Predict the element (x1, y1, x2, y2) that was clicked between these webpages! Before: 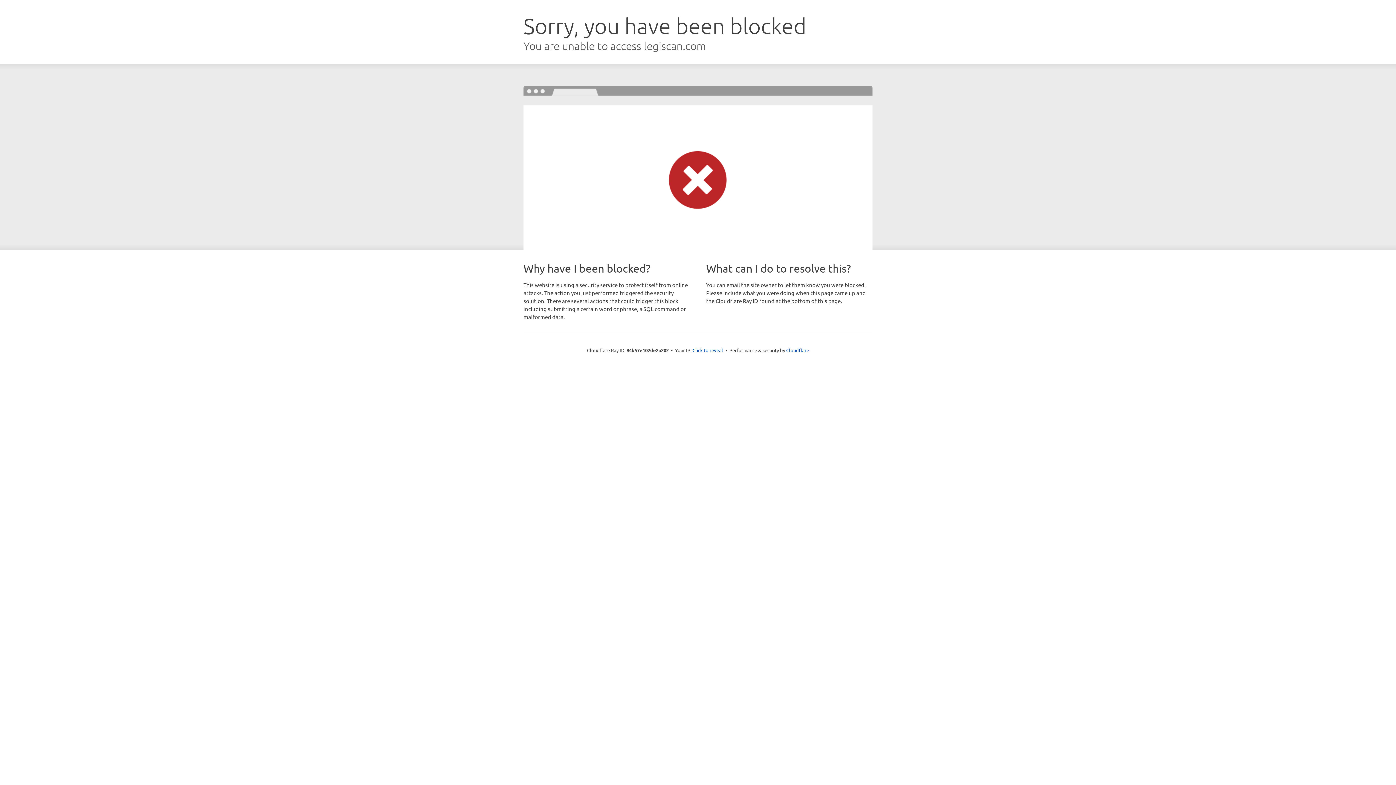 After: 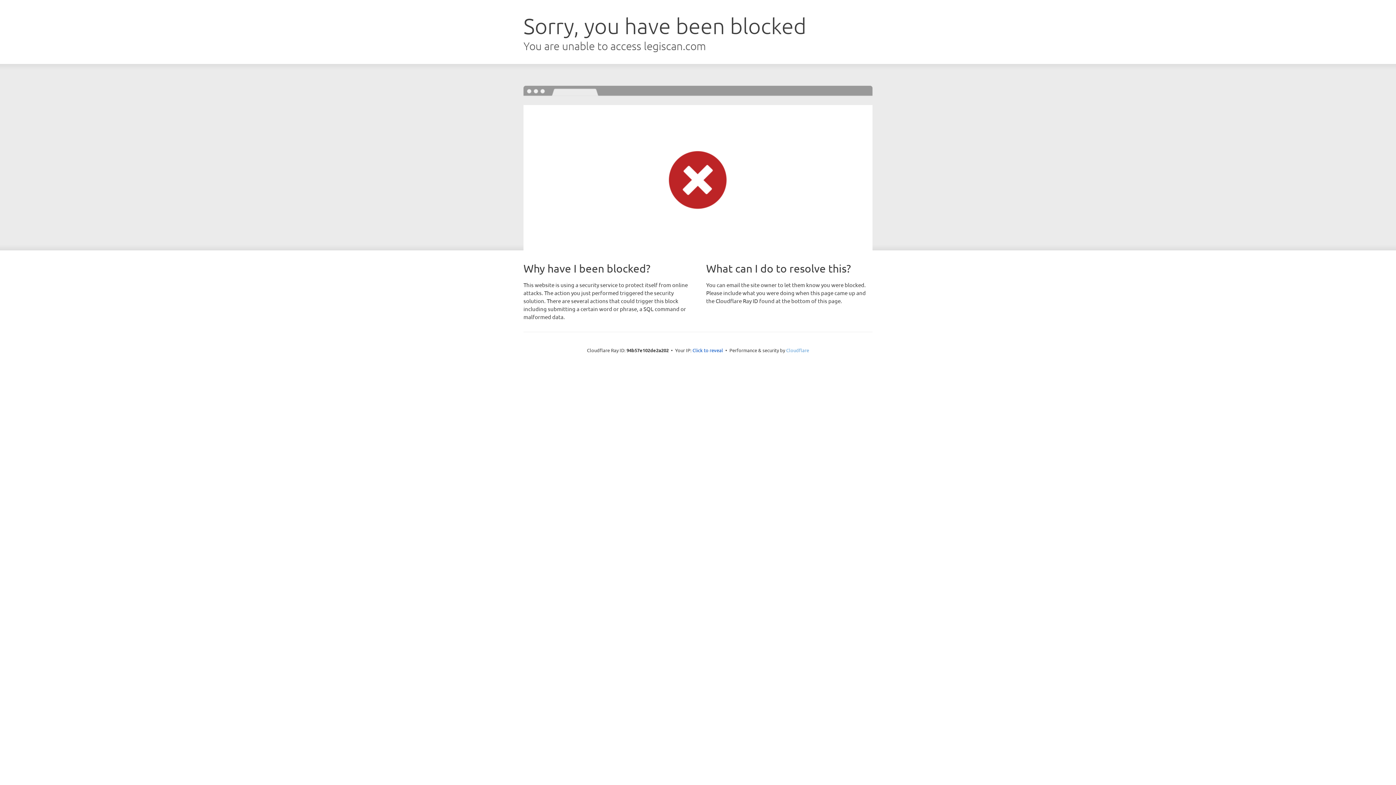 Action: bbox: (786, 347, 809, 353) label: Cloudflare